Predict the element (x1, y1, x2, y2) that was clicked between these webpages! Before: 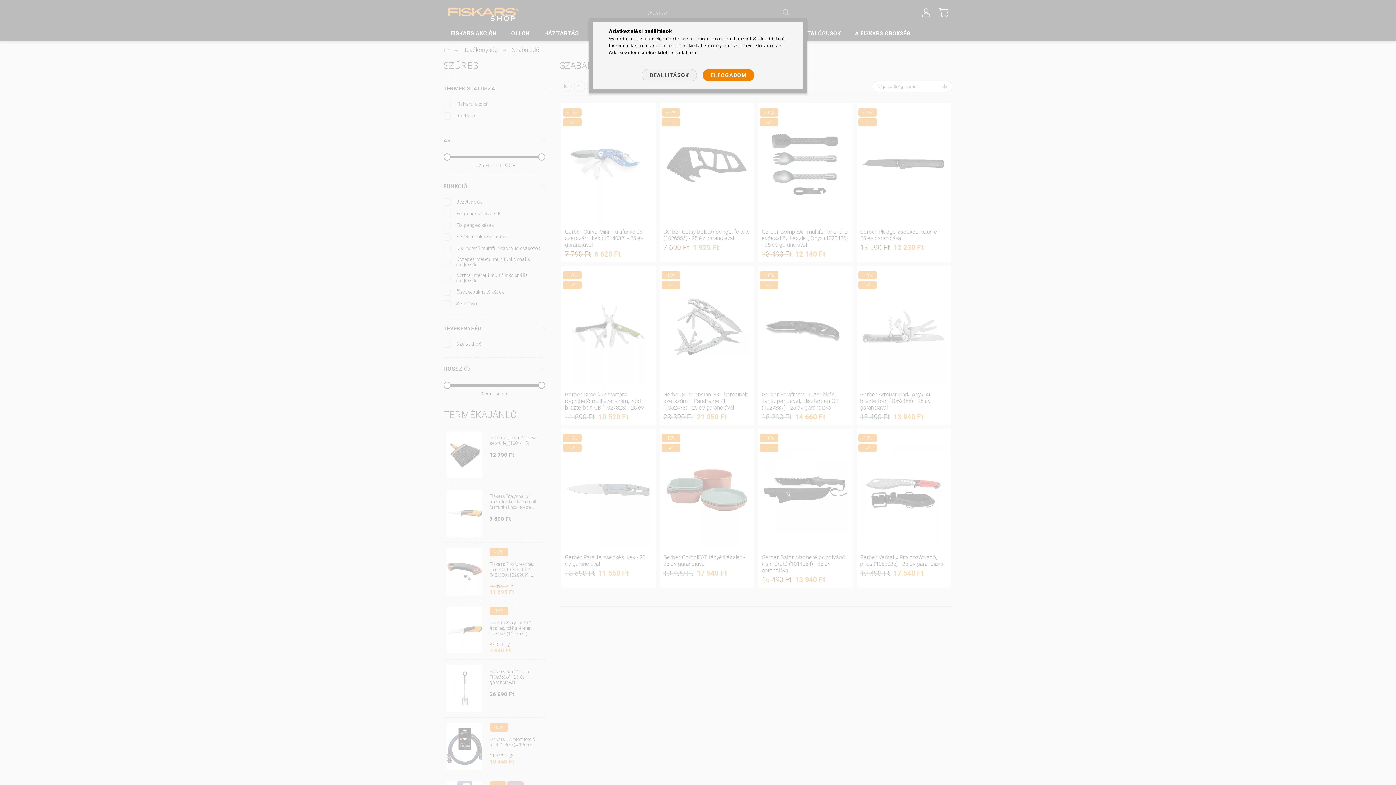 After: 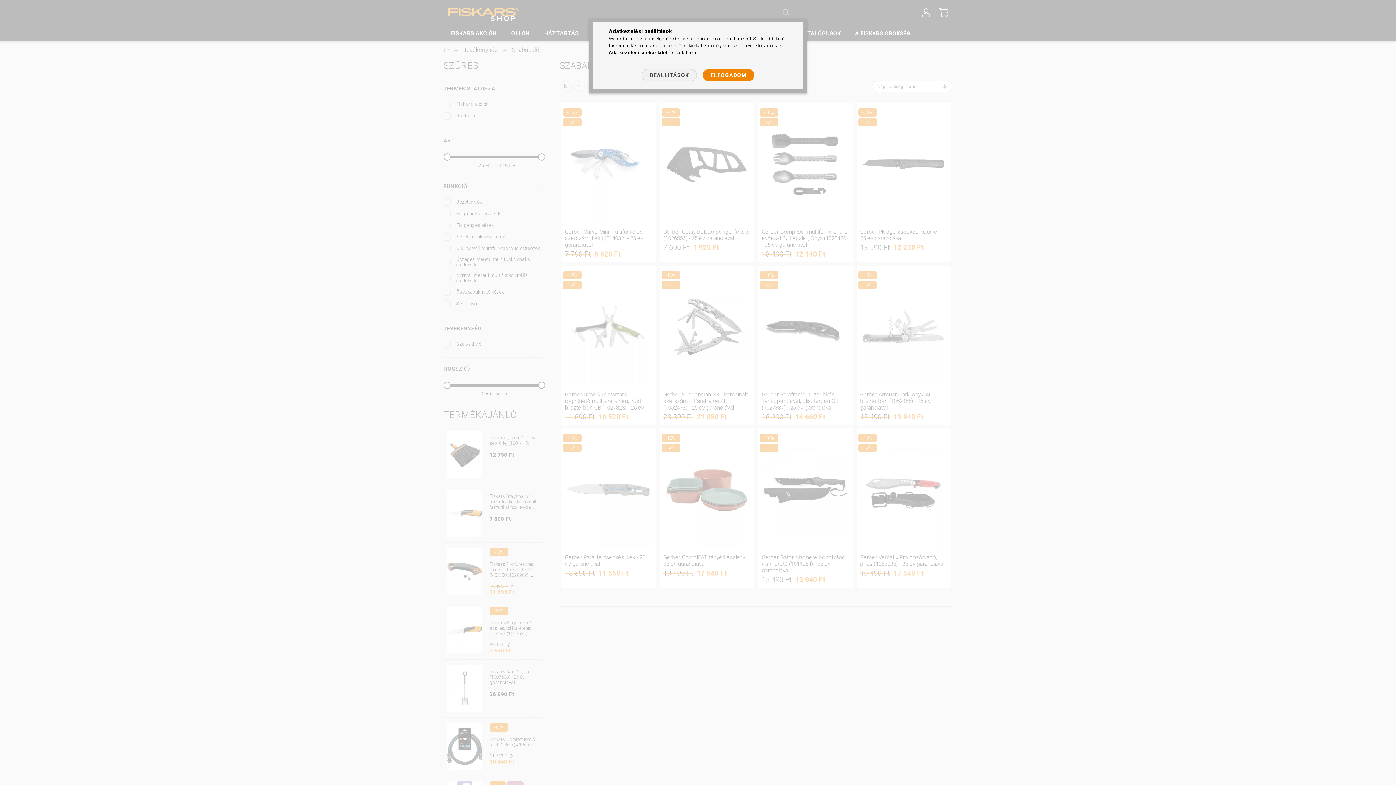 Action: bbox: (609, 49, 666, 55) label: Adatkezelési tájékoztató